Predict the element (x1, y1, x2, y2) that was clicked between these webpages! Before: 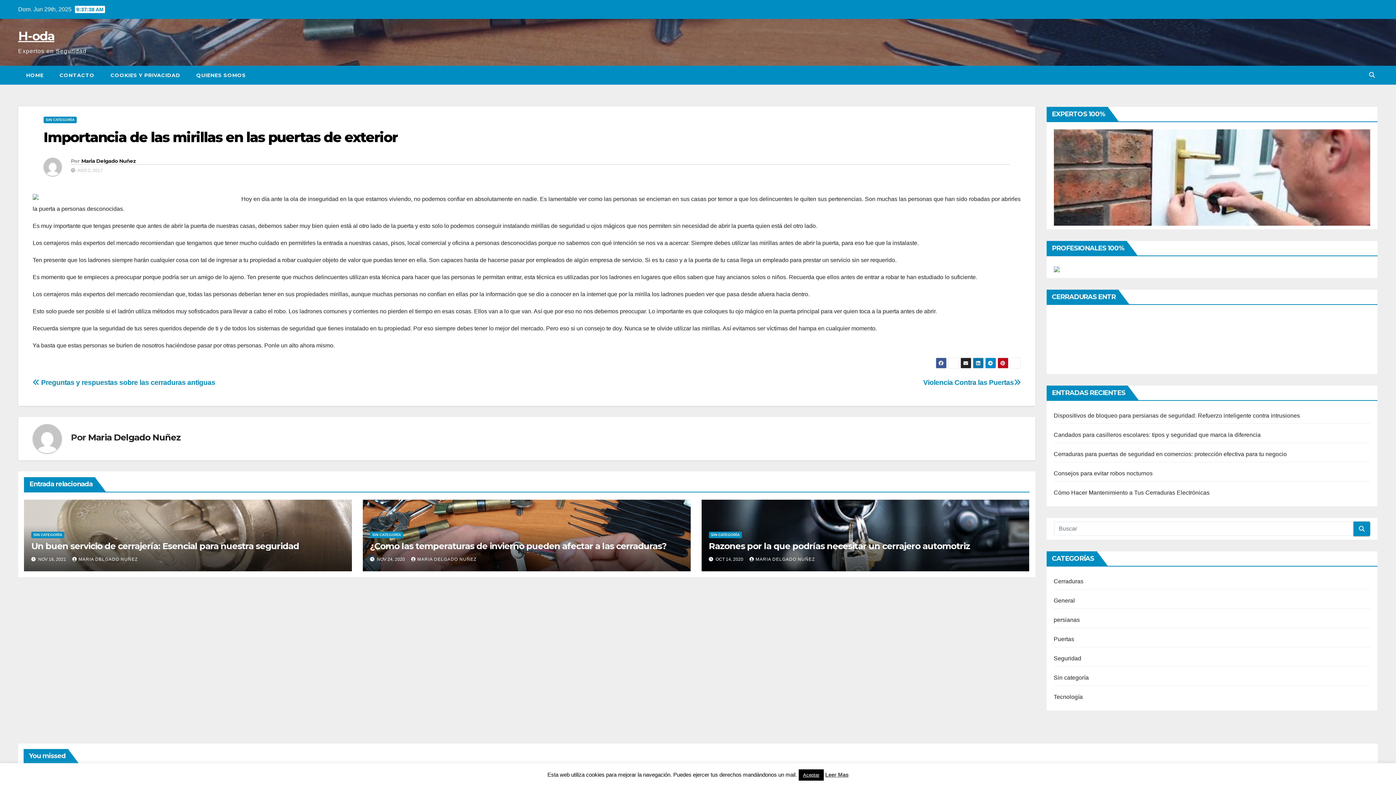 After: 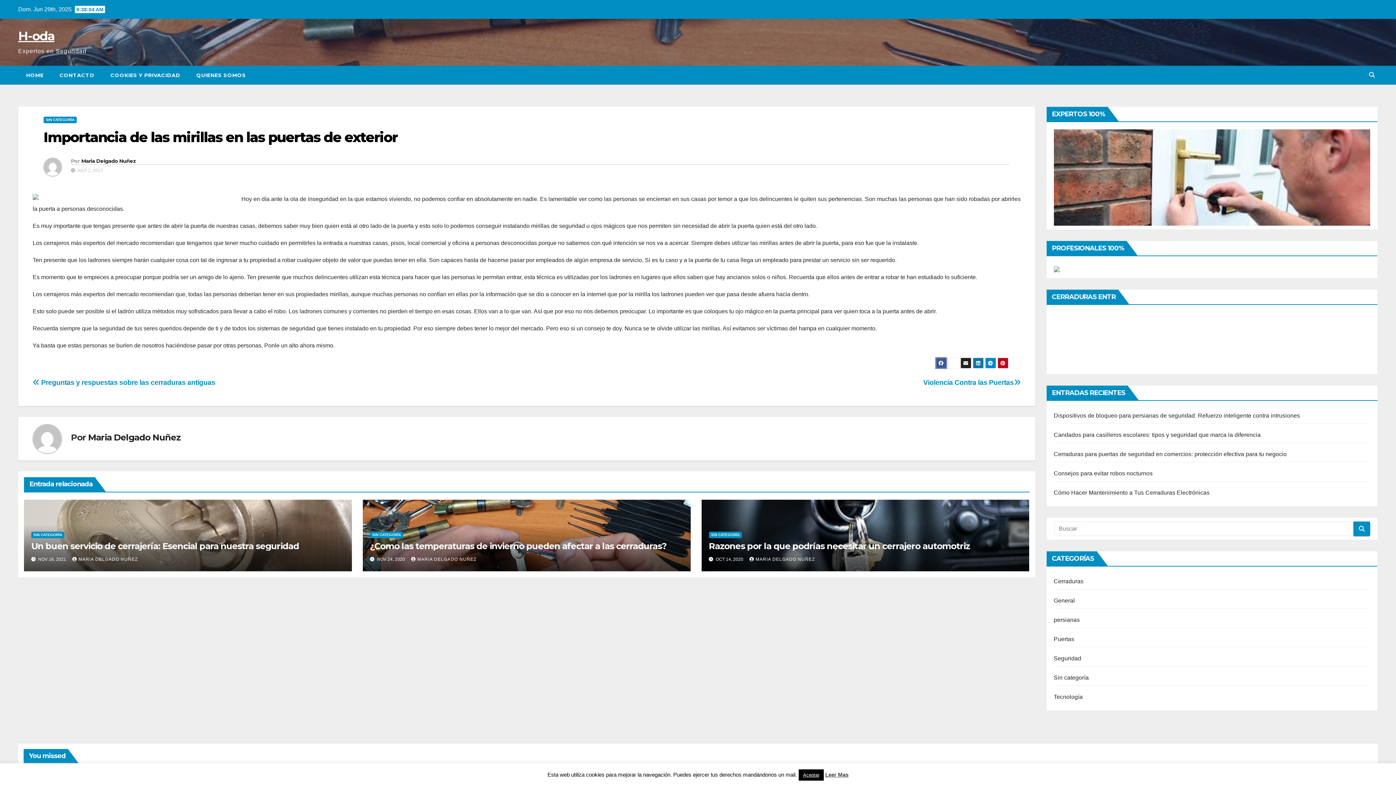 Action: bbox: (935, 357, 946, 368)